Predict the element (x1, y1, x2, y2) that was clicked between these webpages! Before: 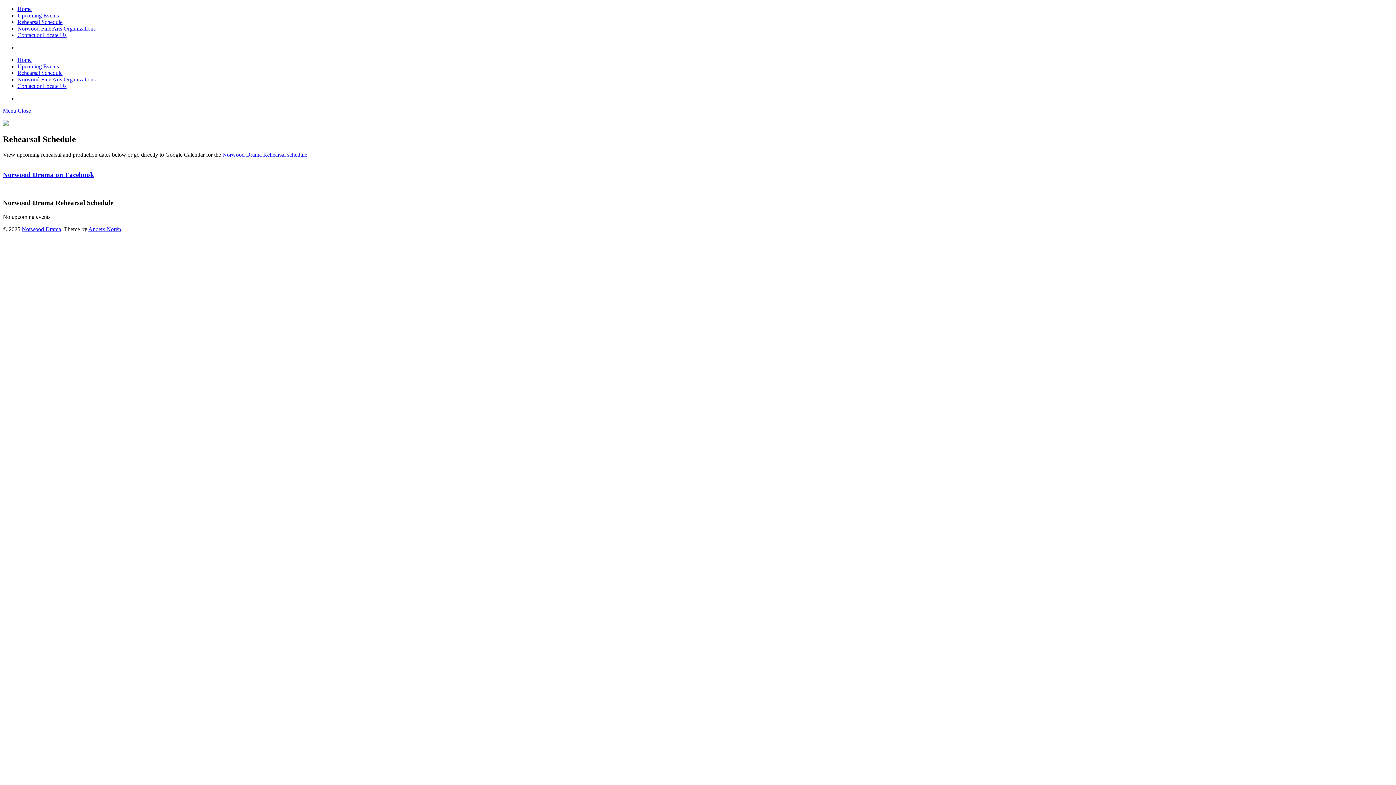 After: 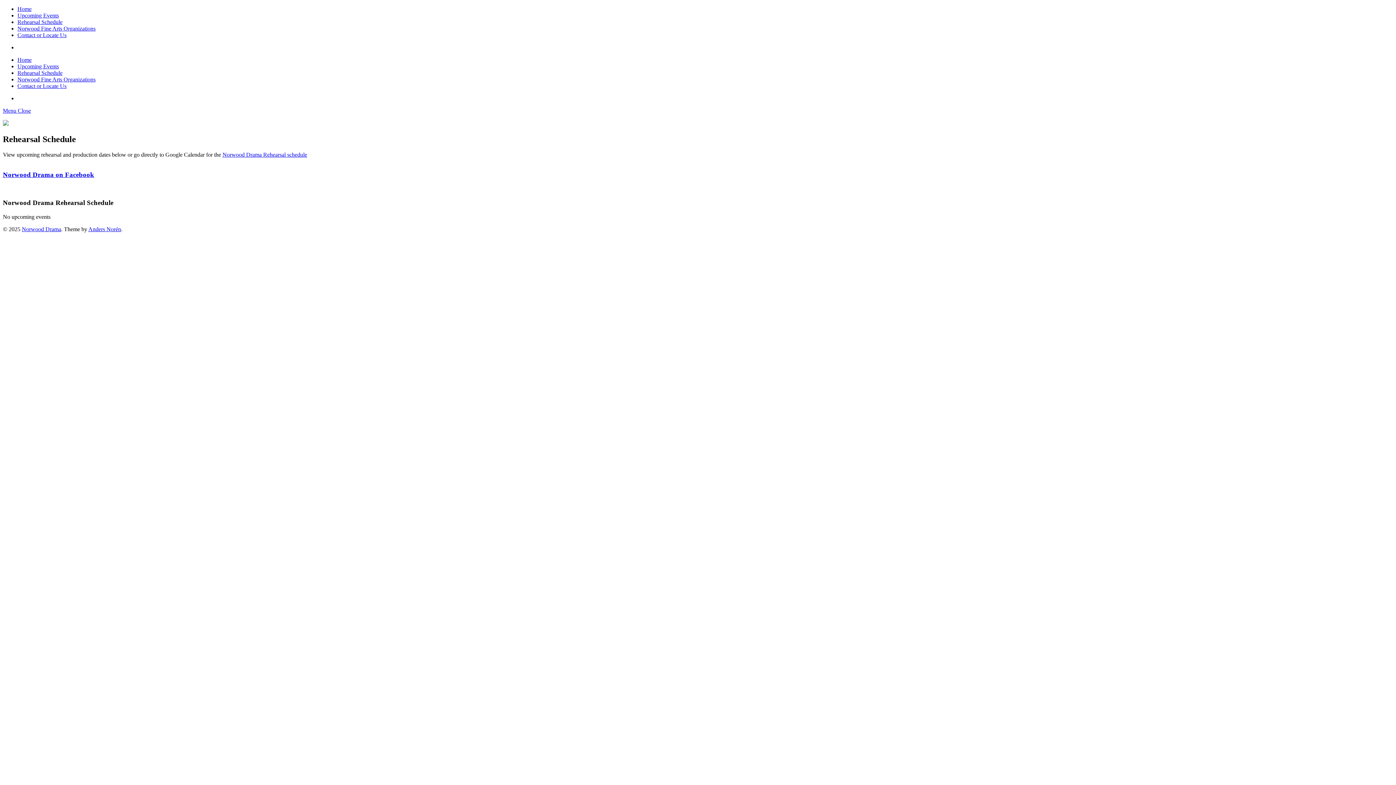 Action: bbox: (2, 107, 1393, 114) label: Menu Close